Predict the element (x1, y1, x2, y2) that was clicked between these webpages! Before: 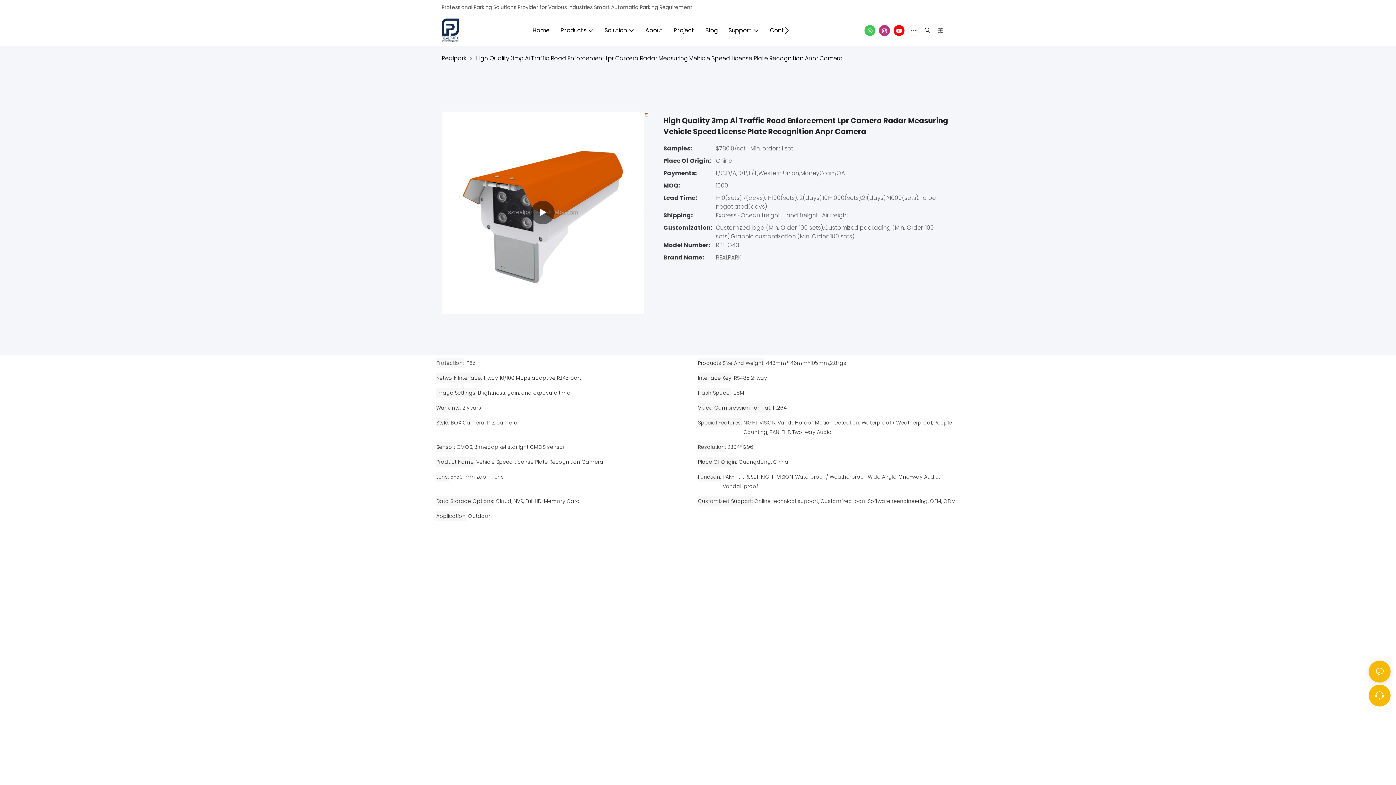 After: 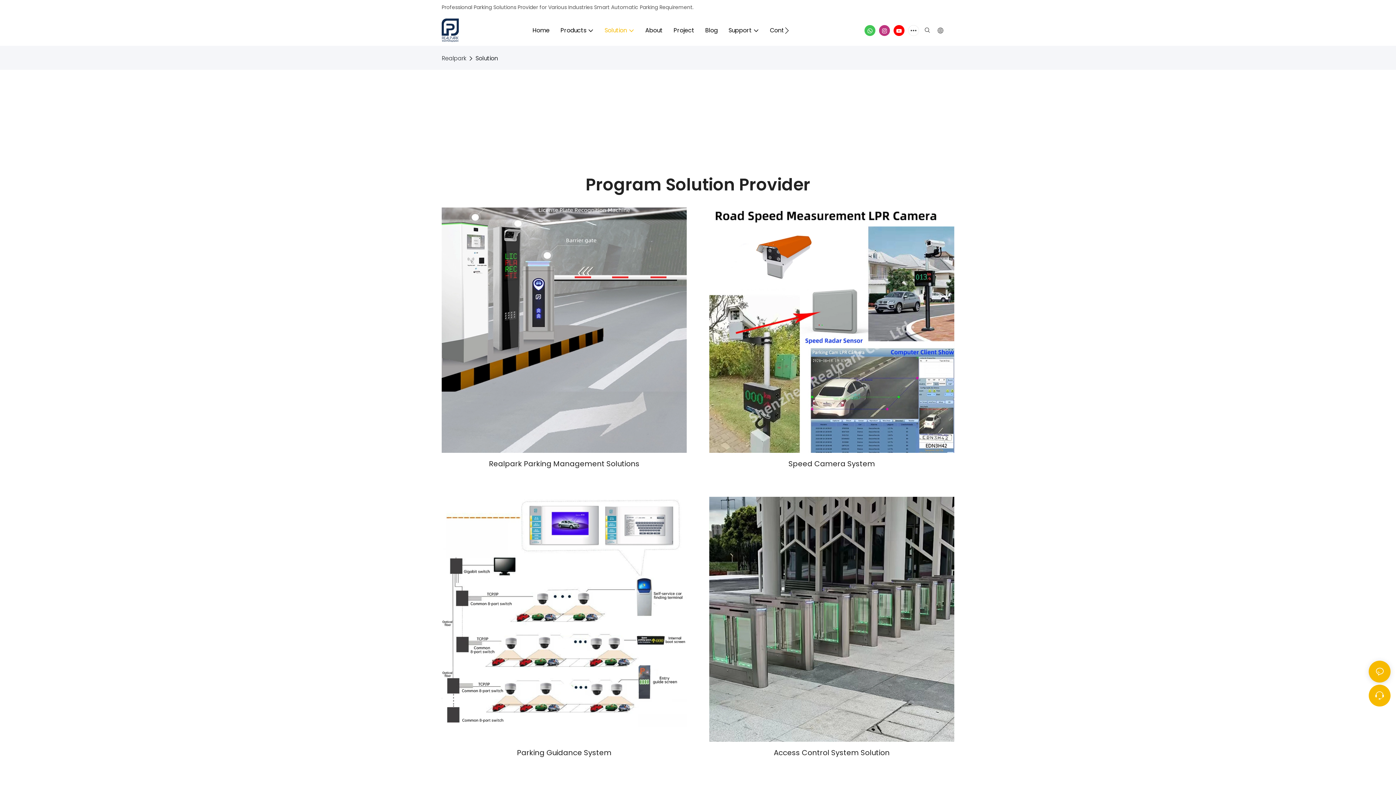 Action: bbox: (604, 26, 634, 34) label: Solution